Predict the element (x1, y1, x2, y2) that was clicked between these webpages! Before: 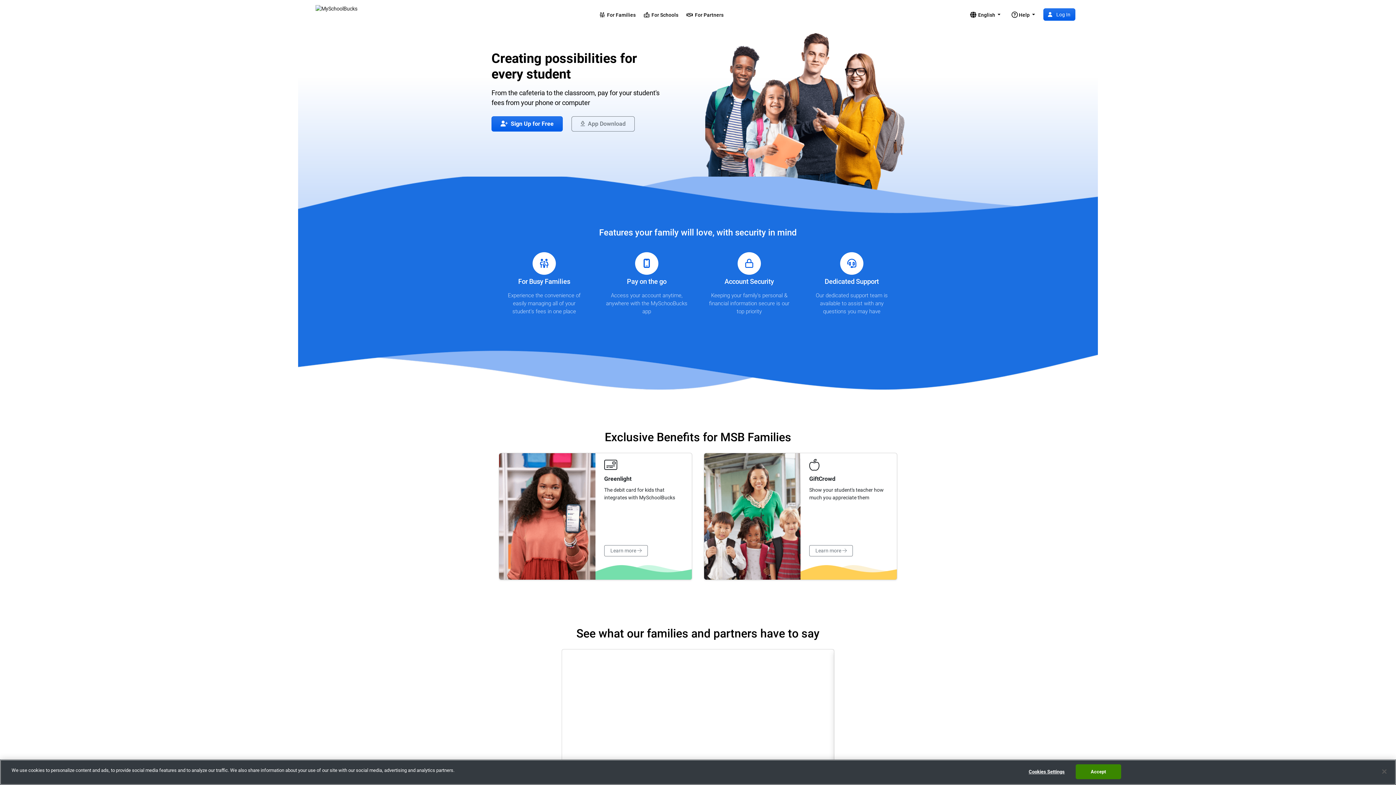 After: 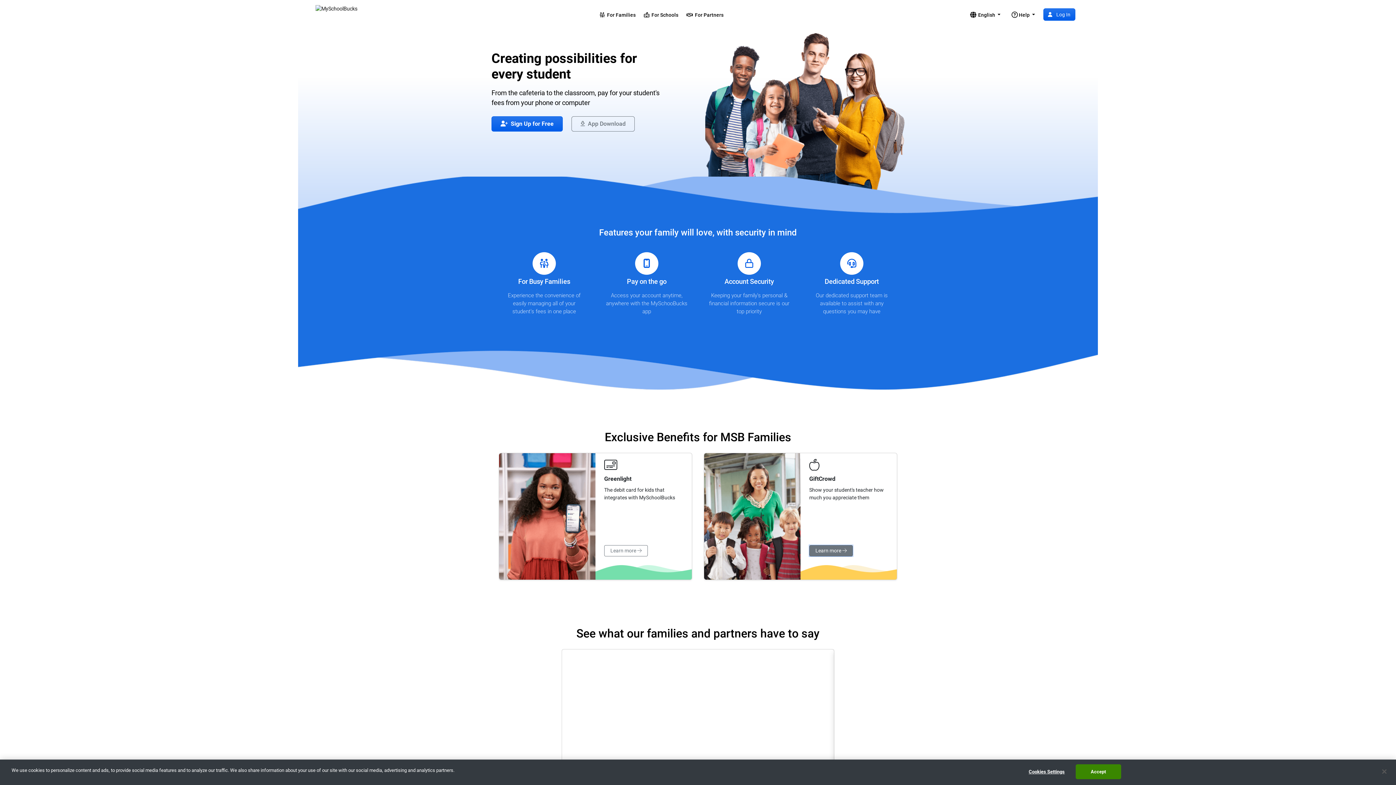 Action: label: Learn more  bbox: (809, 545, 853, 556)